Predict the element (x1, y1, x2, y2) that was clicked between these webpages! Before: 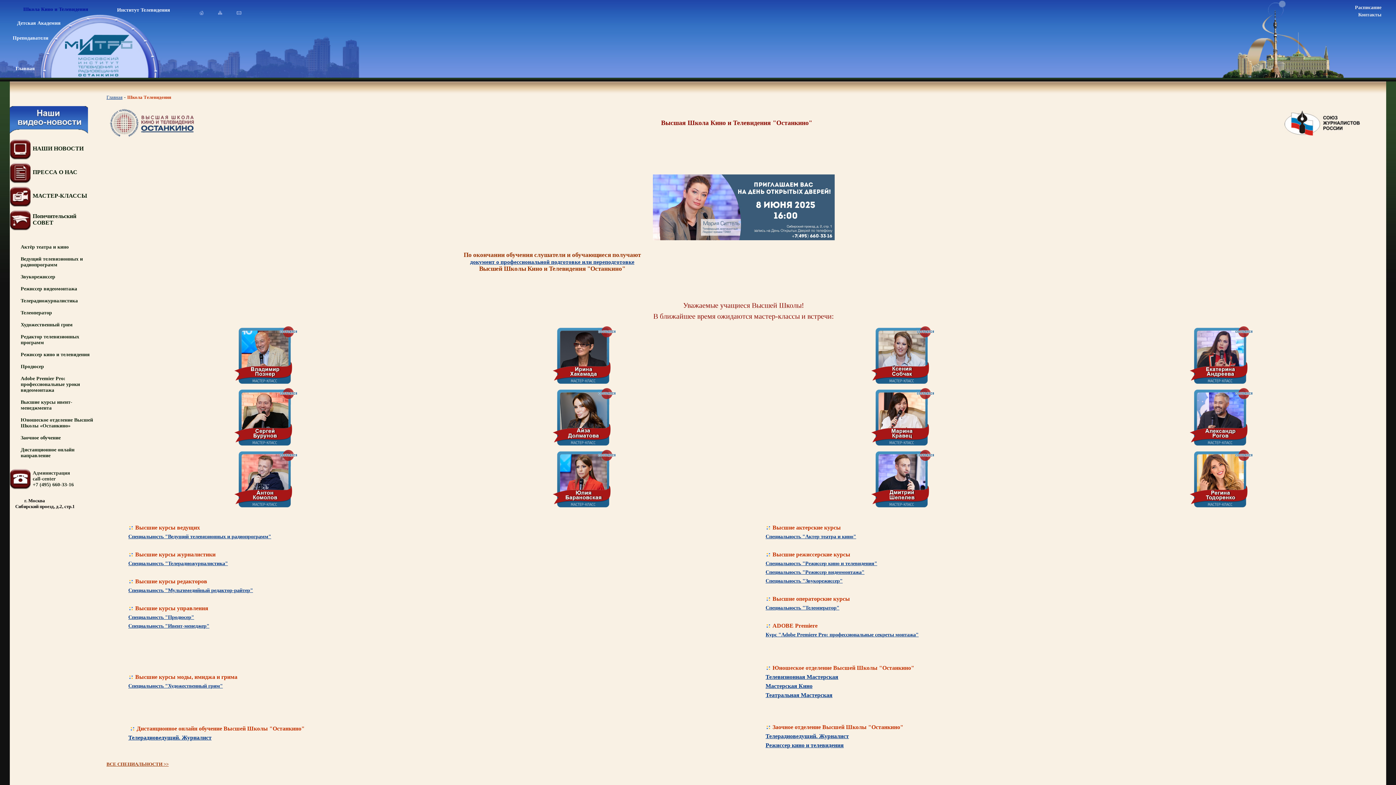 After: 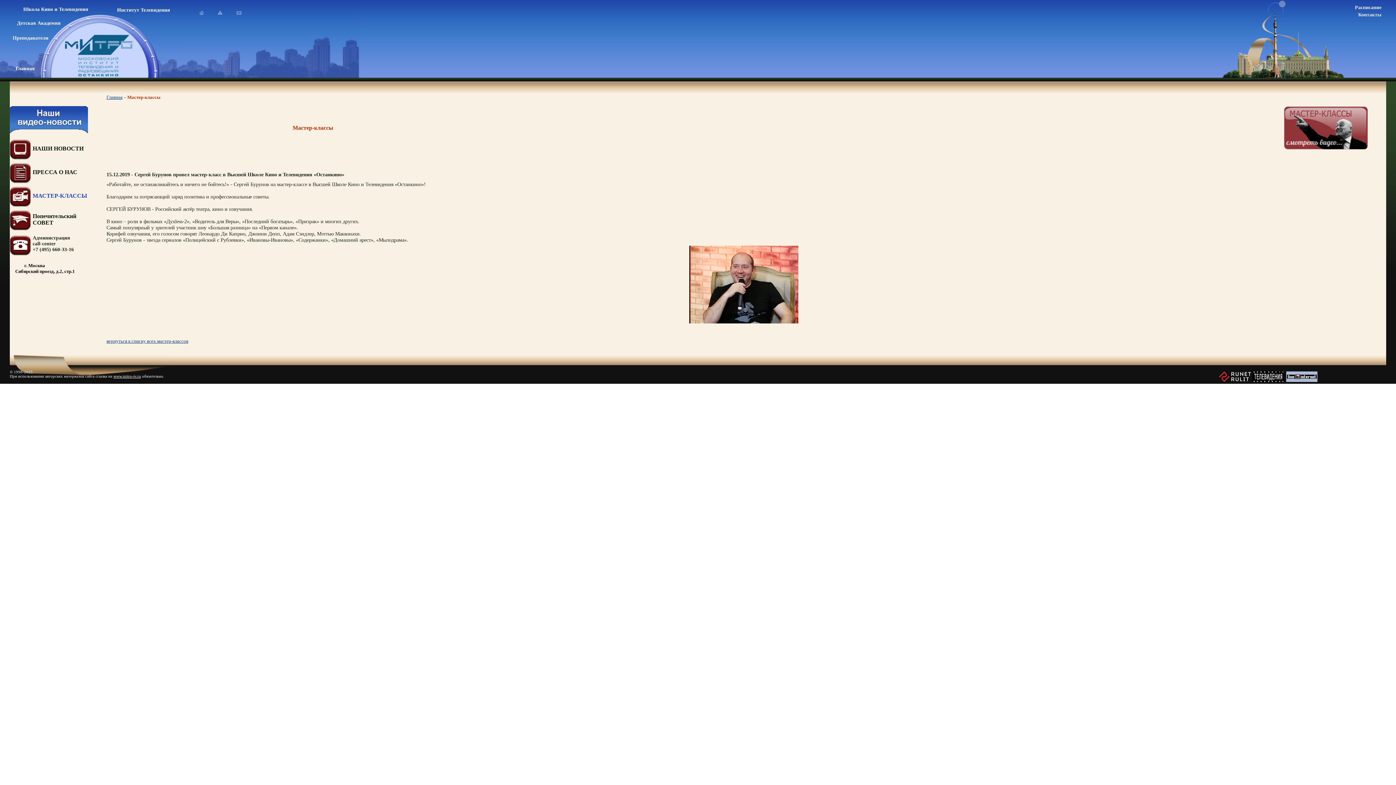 Action: bbox: (234, 441, 297, 446)